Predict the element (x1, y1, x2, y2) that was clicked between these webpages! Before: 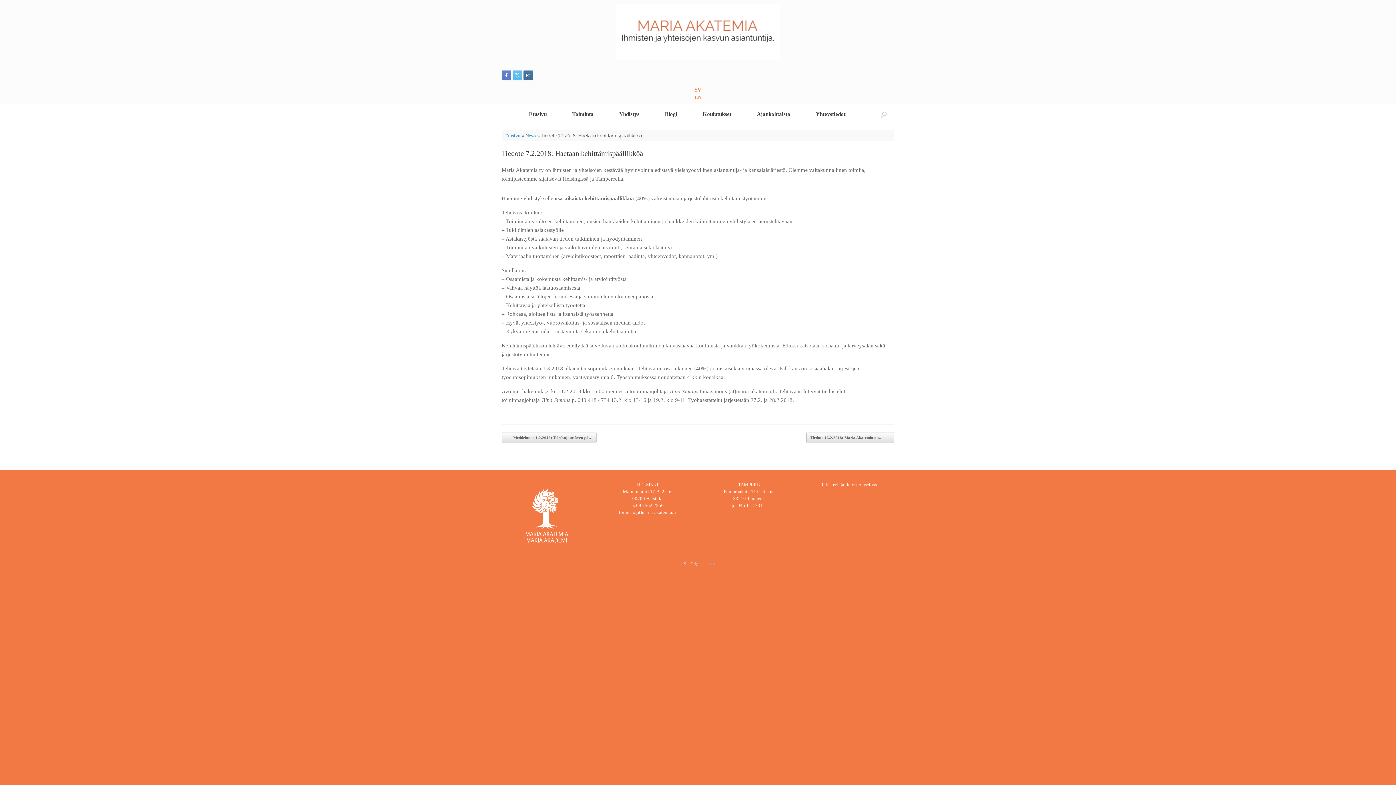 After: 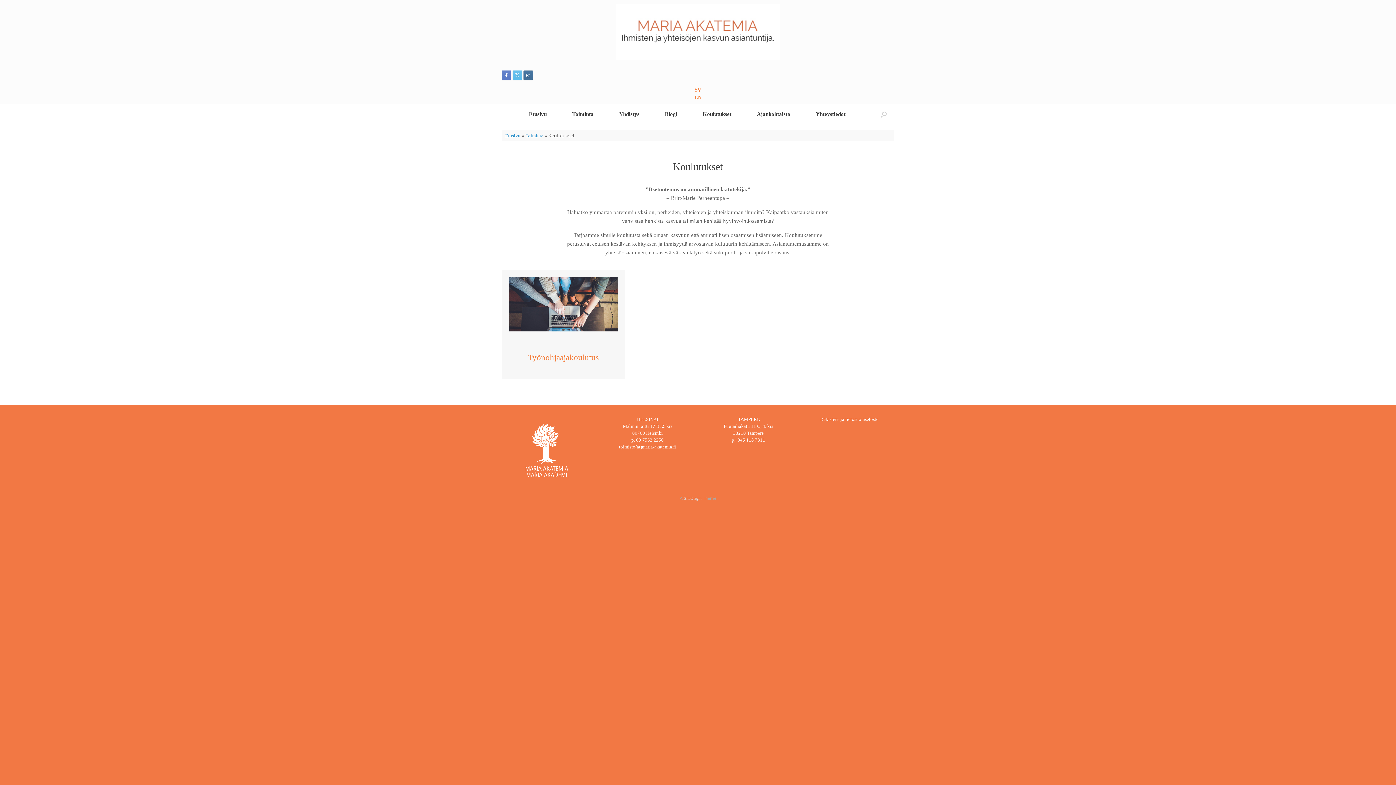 Action: bbox: (690, 104, 744, 124) label: Koulutukset